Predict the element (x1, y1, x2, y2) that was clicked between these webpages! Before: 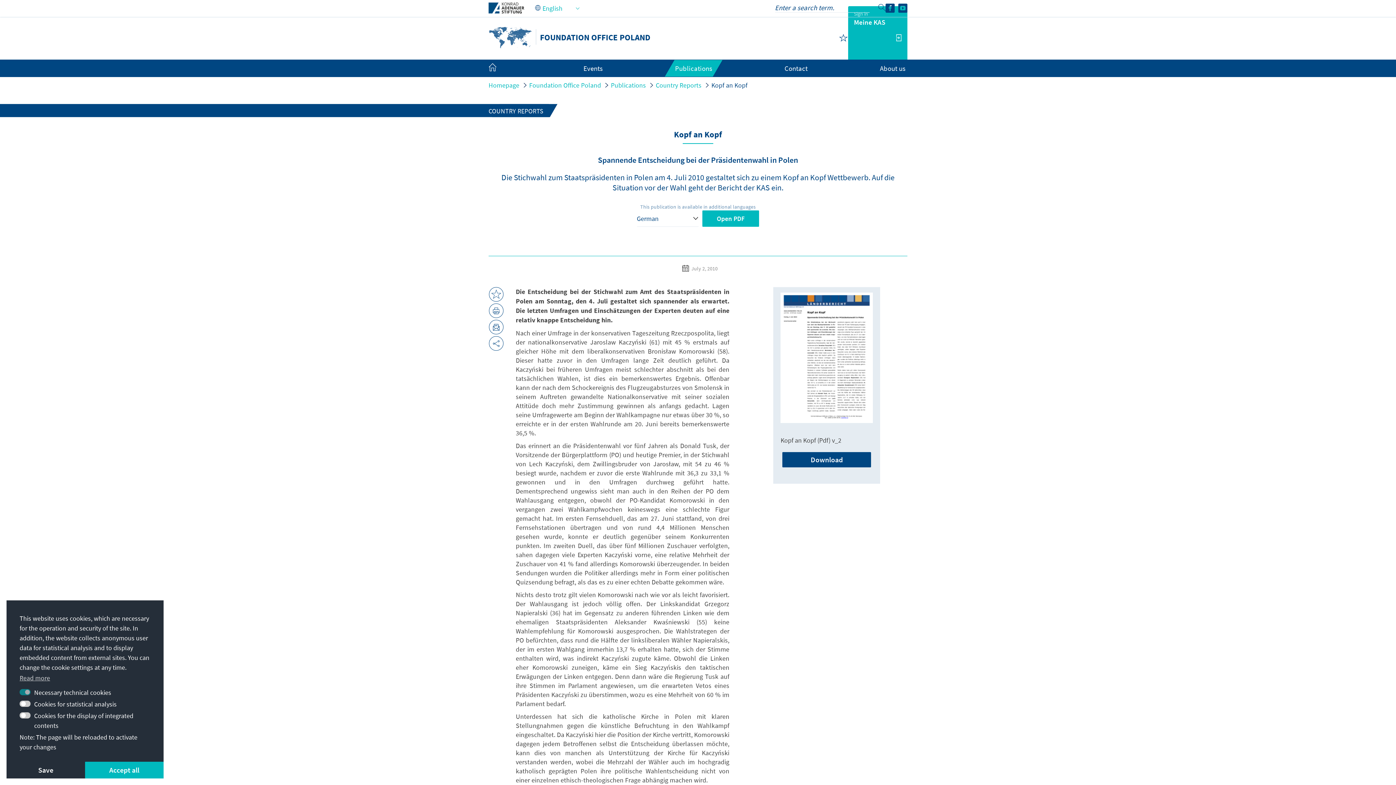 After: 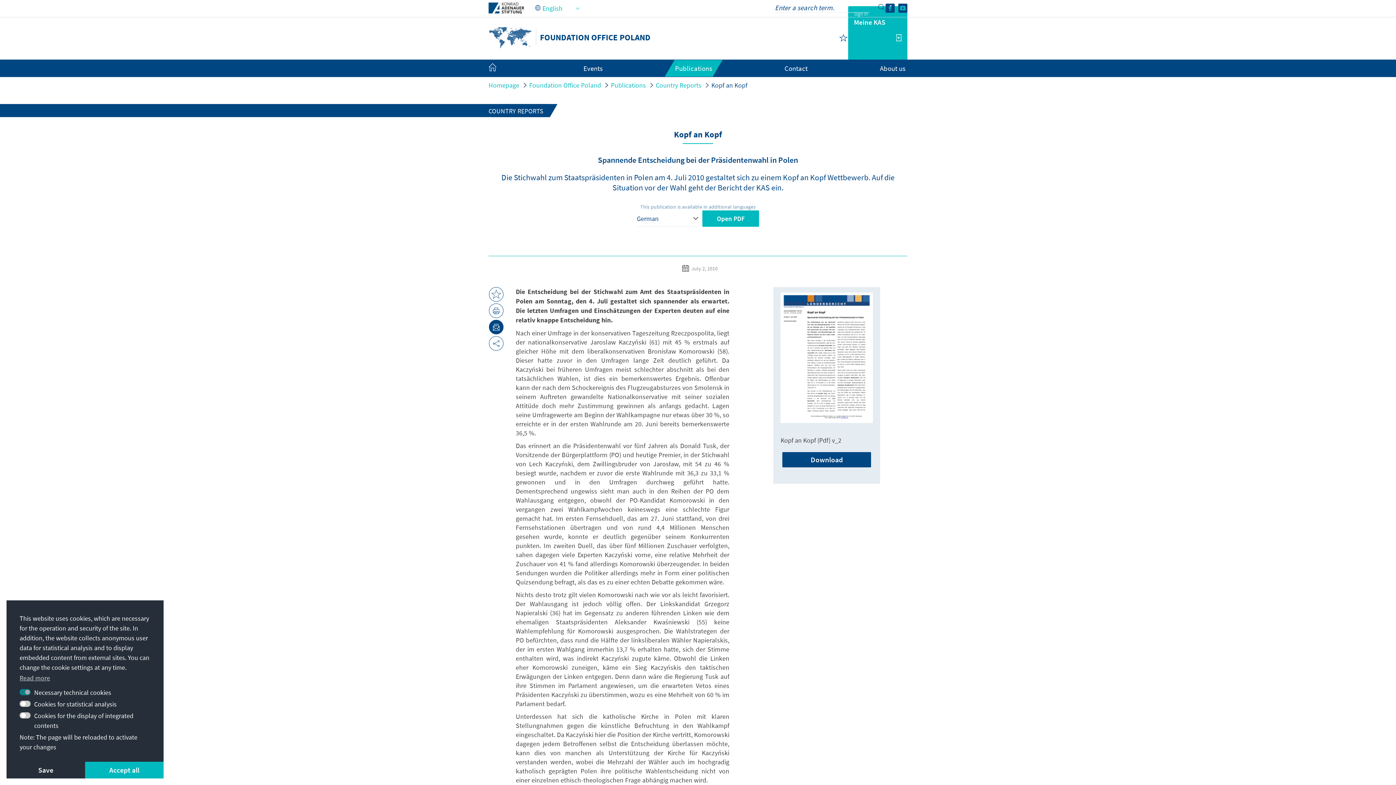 Action: bbox: (489, 320, 503, 334)